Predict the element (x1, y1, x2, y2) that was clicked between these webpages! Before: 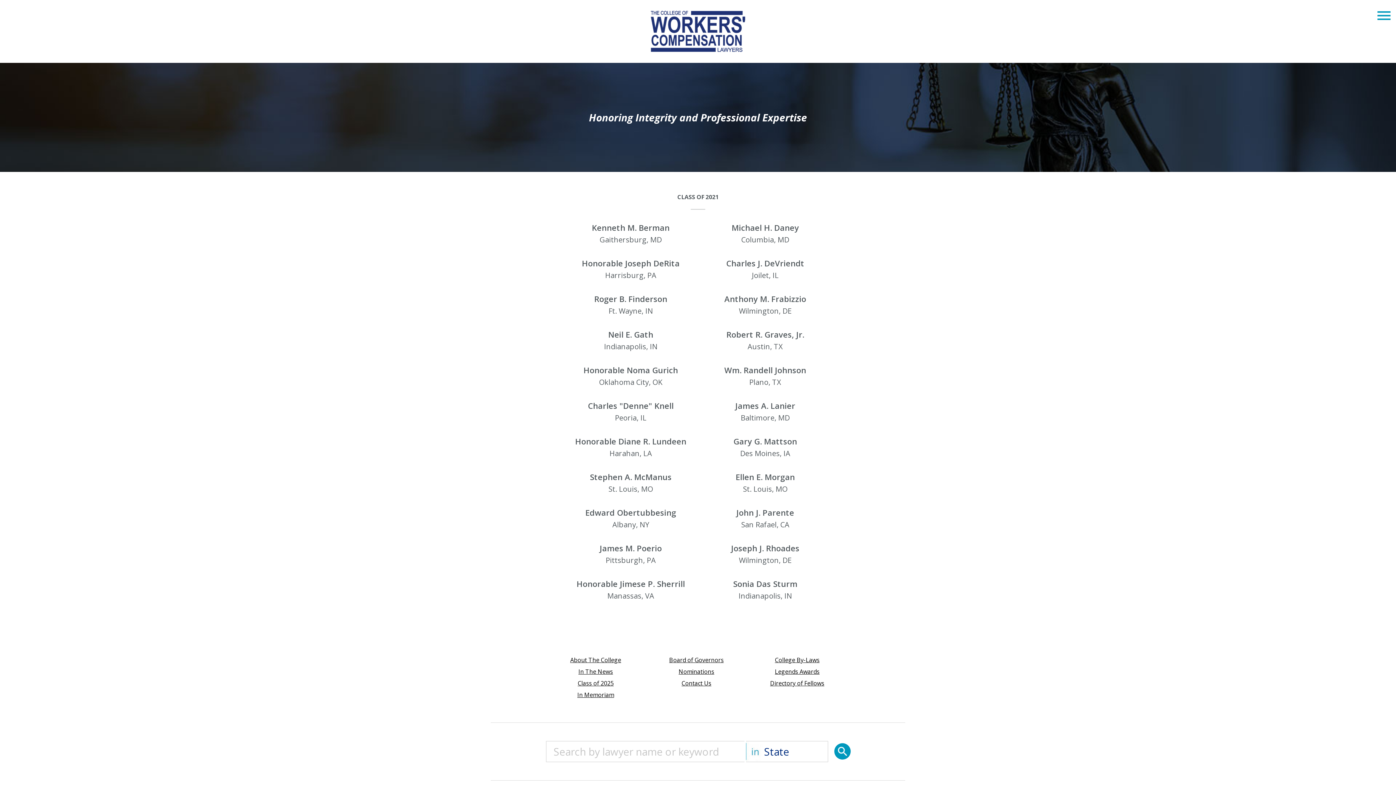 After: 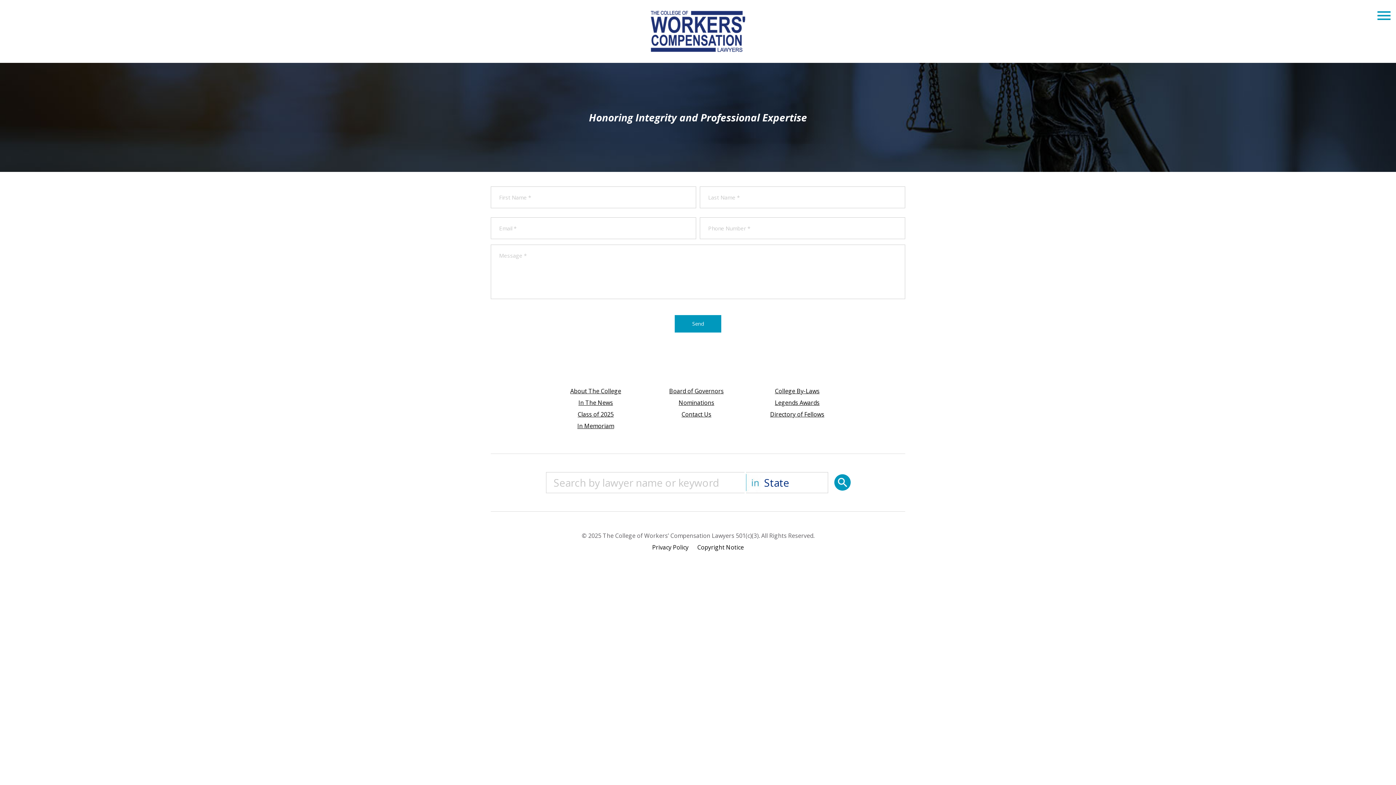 Action: bbox: (681, 679, 711, 687) label: Contact Us